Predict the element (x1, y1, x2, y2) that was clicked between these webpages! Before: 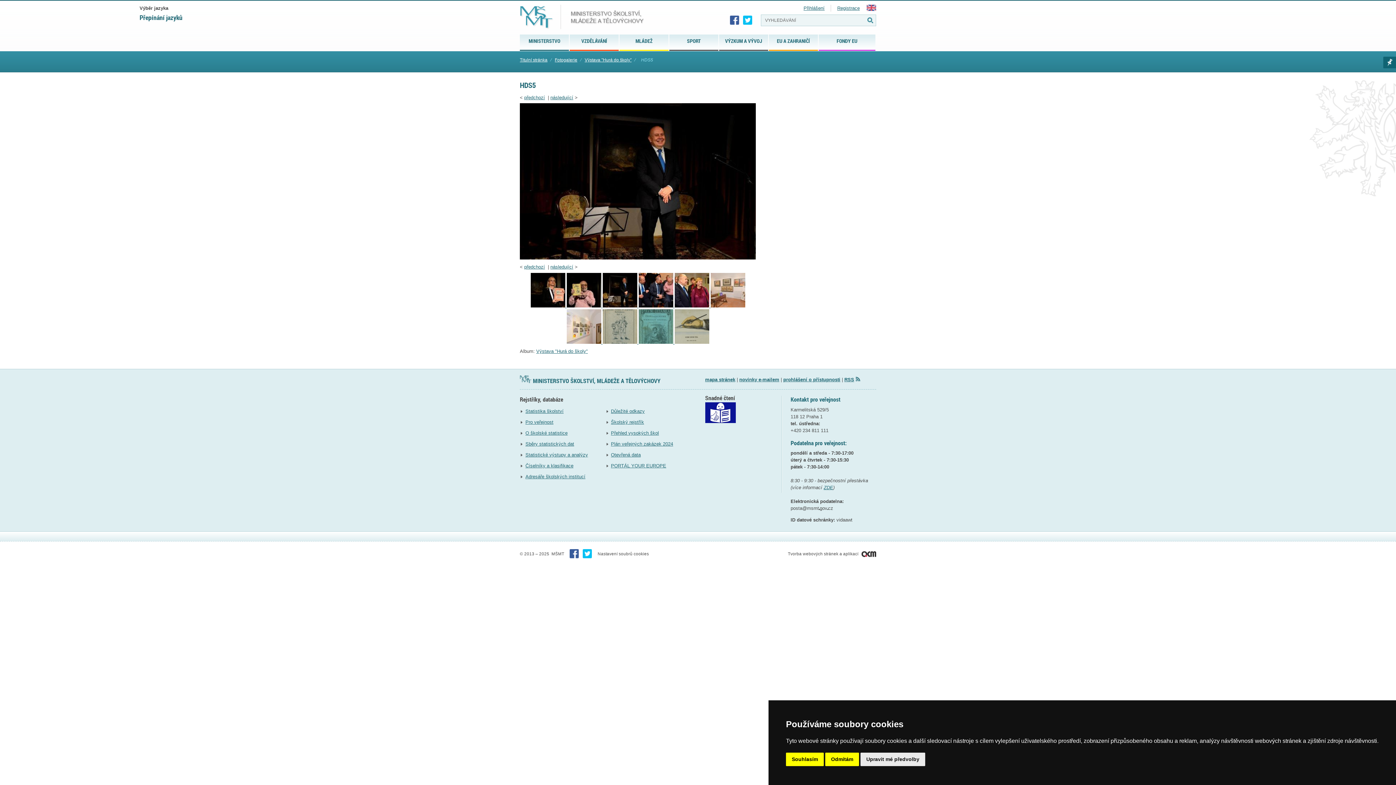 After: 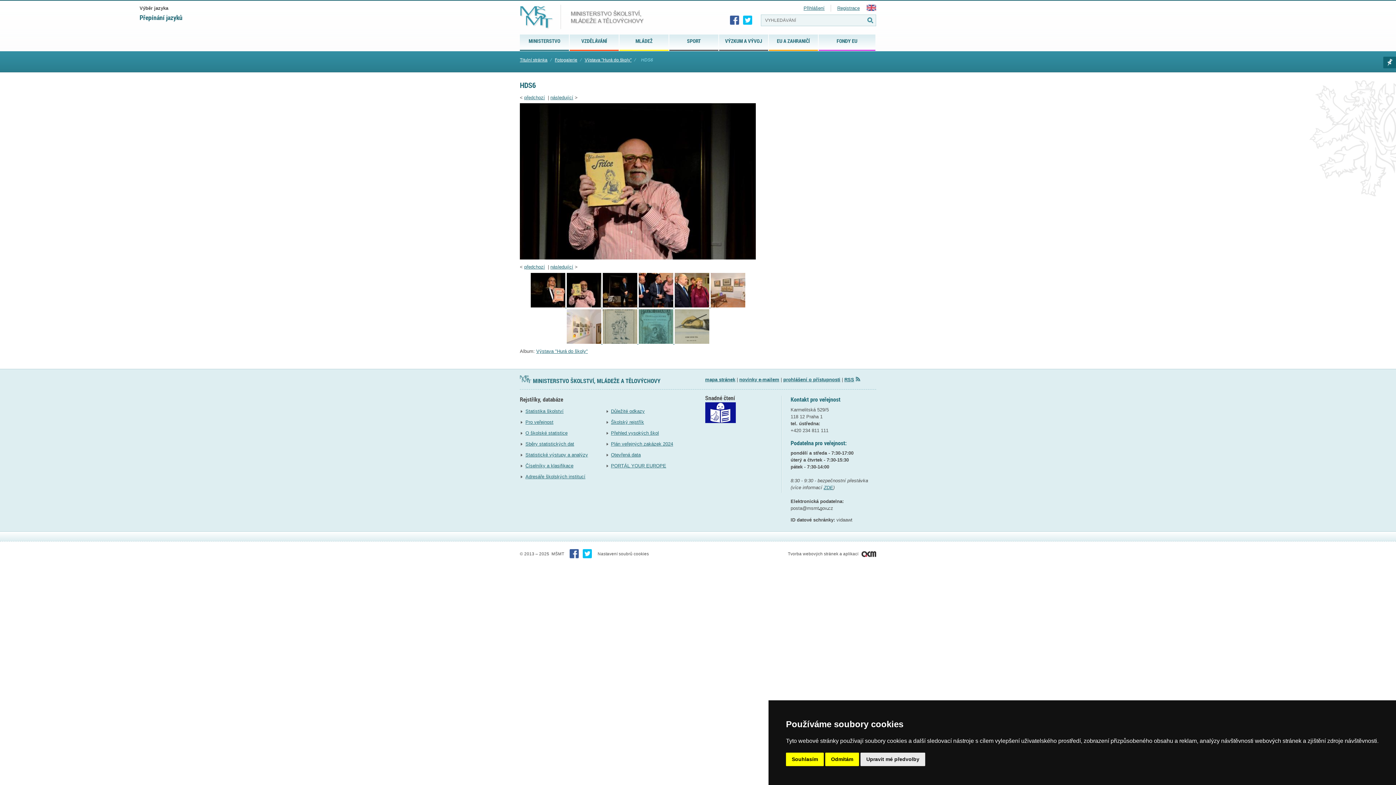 Action: label: předchozí bbox: (524, 264, 545, 269)